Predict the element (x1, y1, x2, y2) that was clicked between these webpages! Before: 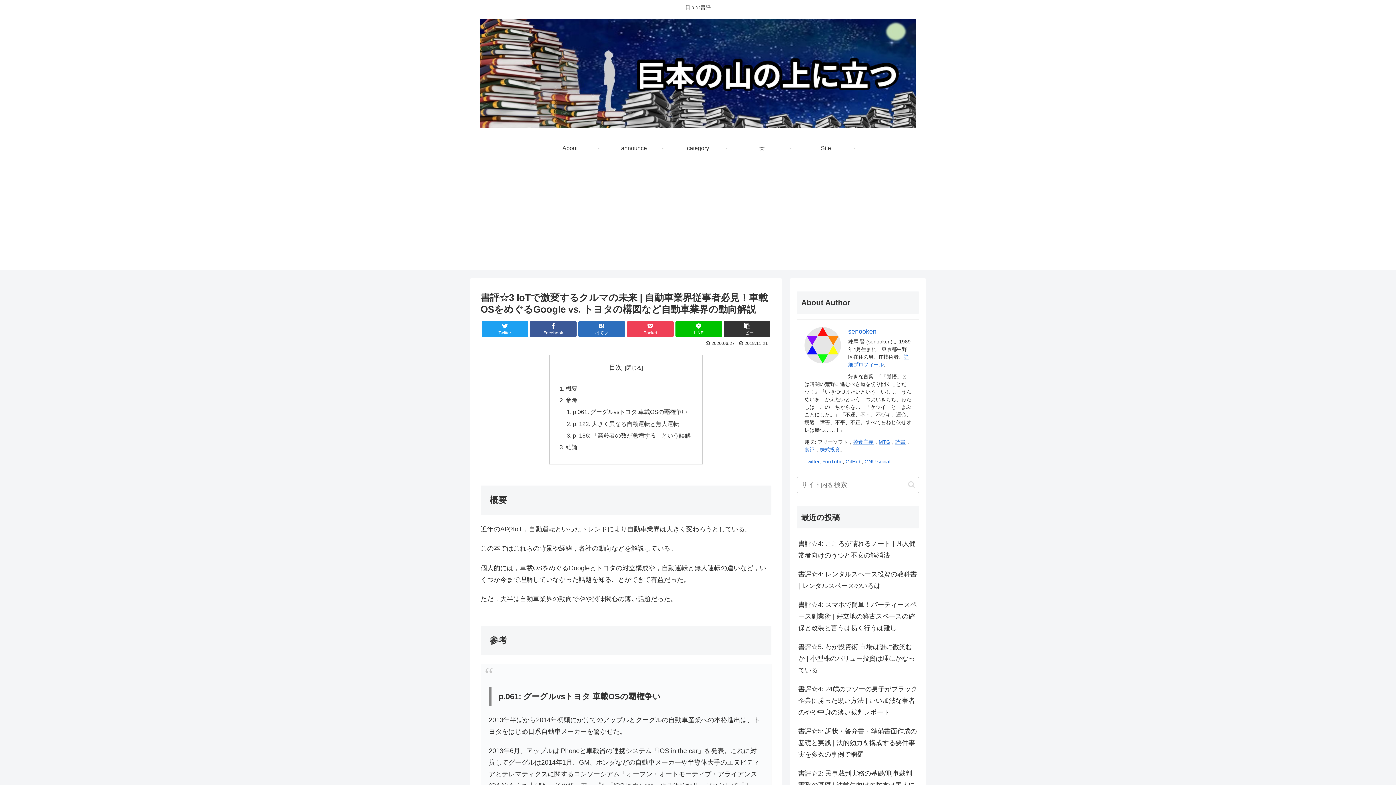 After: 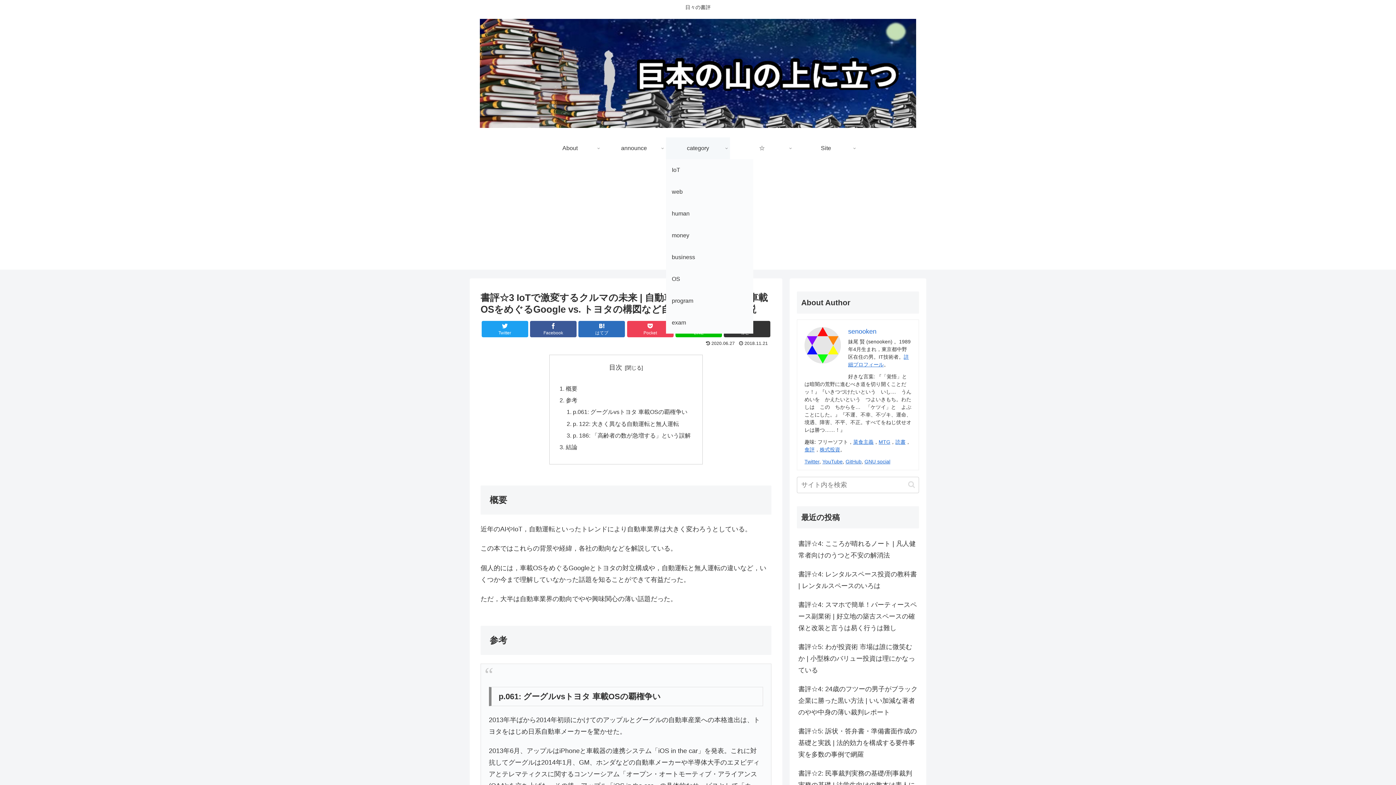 Action: bbox: (666, 137, 730, 159) label: category